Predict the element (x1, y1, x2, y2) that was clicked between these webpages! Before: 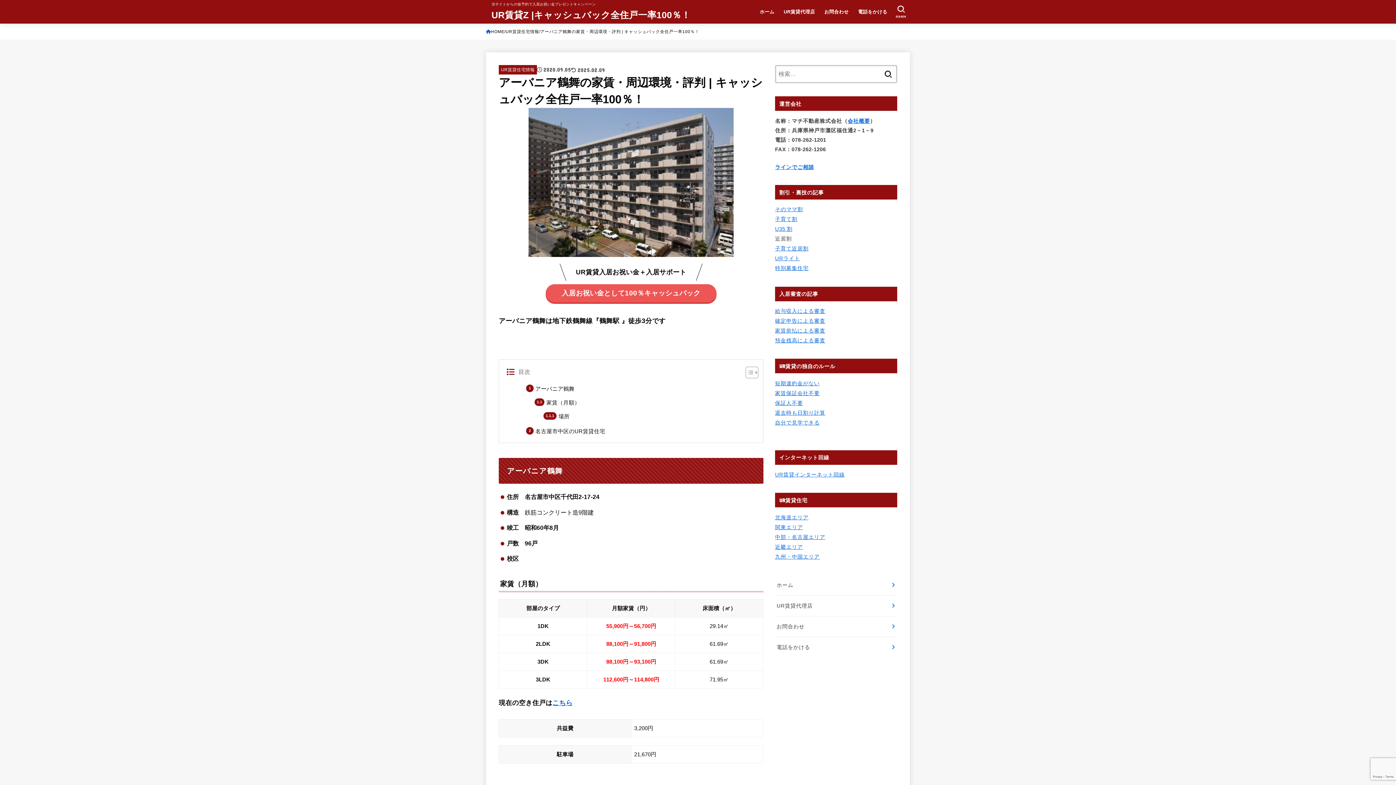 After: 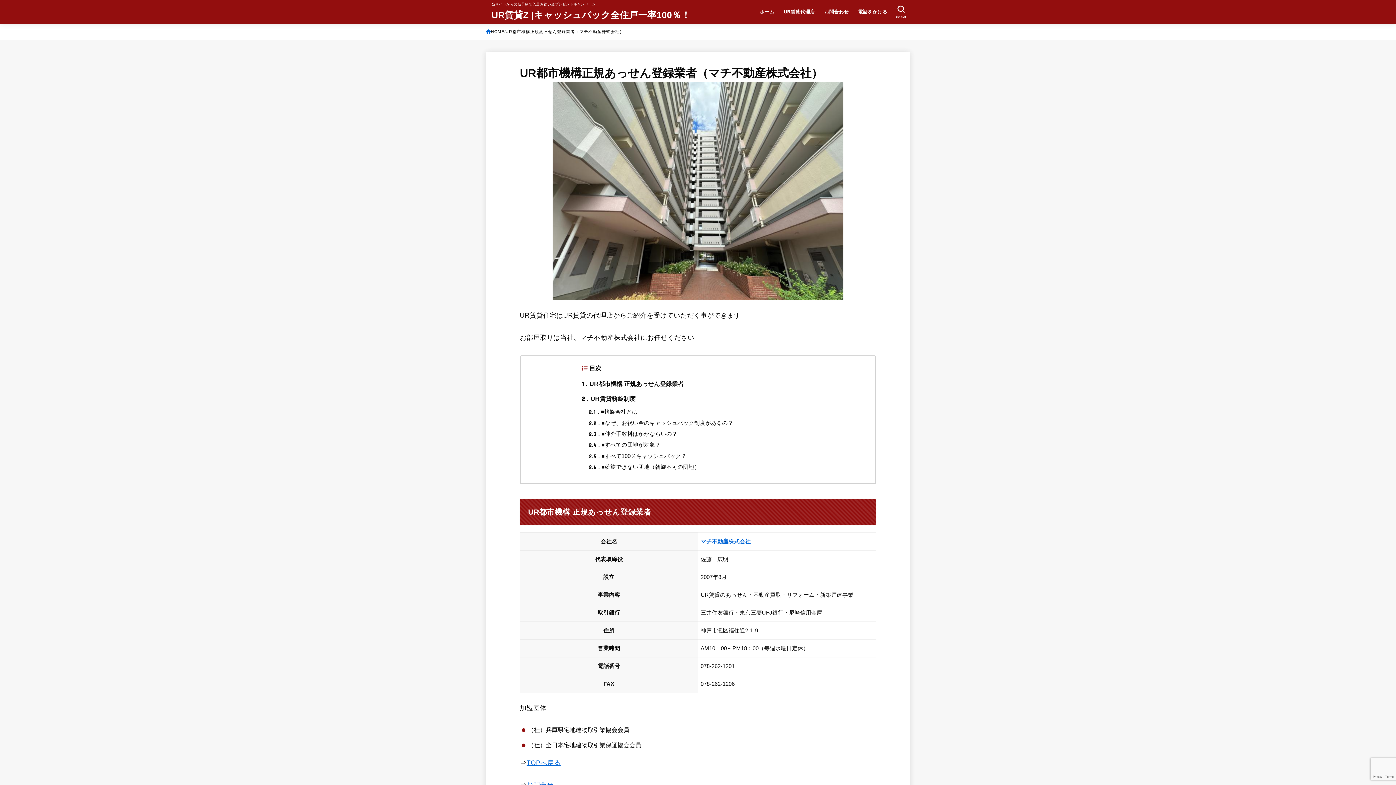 Action: bbox: (775, 596, 897, 616) label: UR賃貸代理店